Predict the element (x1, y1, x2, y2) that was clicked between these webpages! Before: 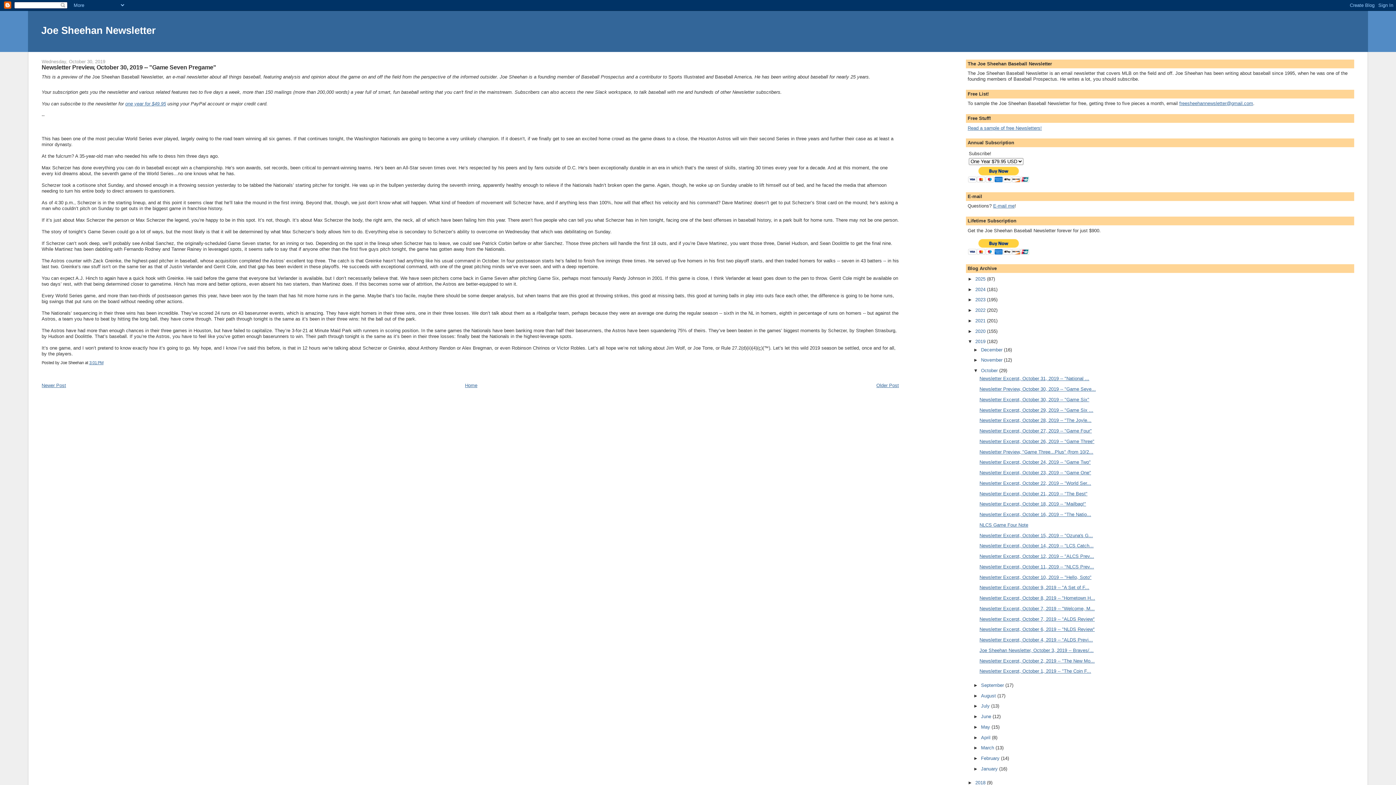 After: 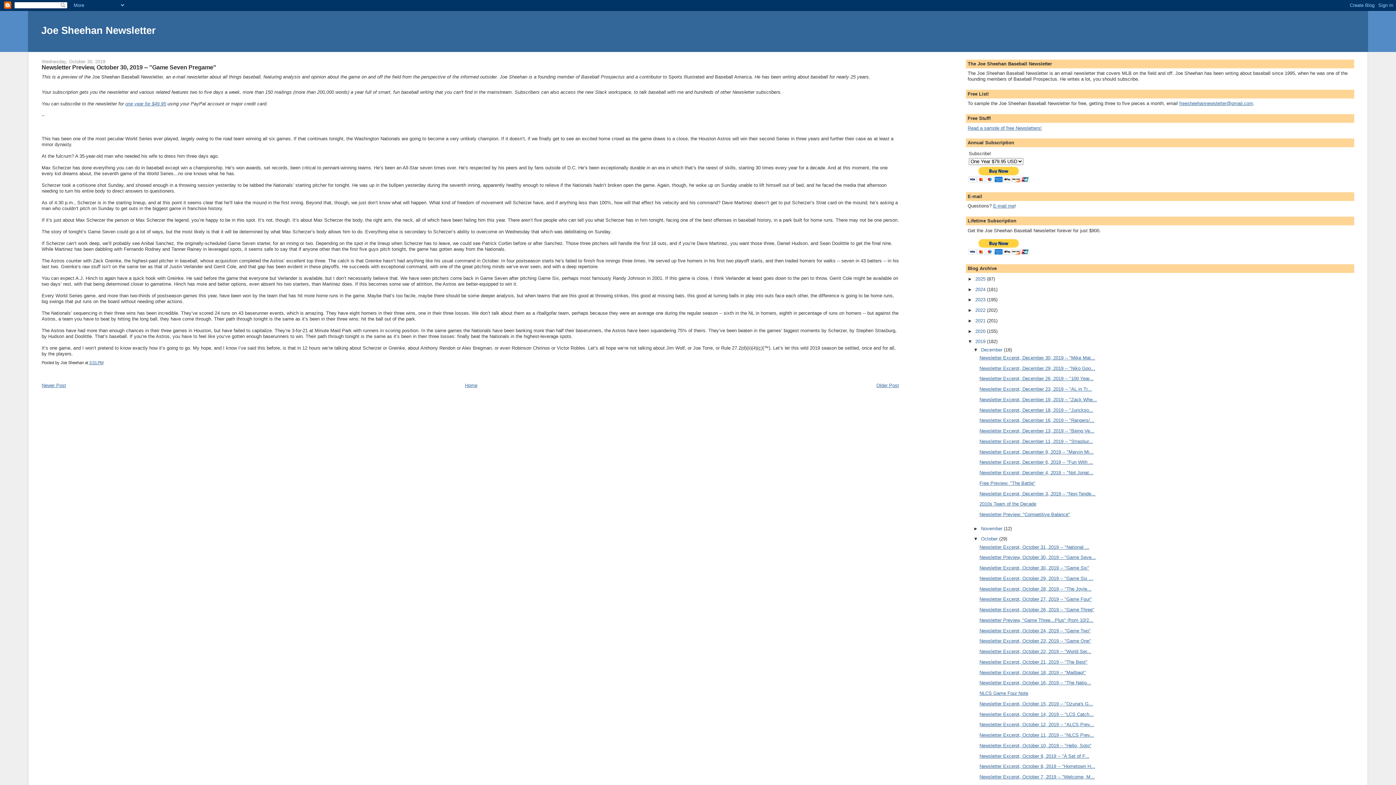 Action: label: ►   bbox: (973, 347, 981, 352)